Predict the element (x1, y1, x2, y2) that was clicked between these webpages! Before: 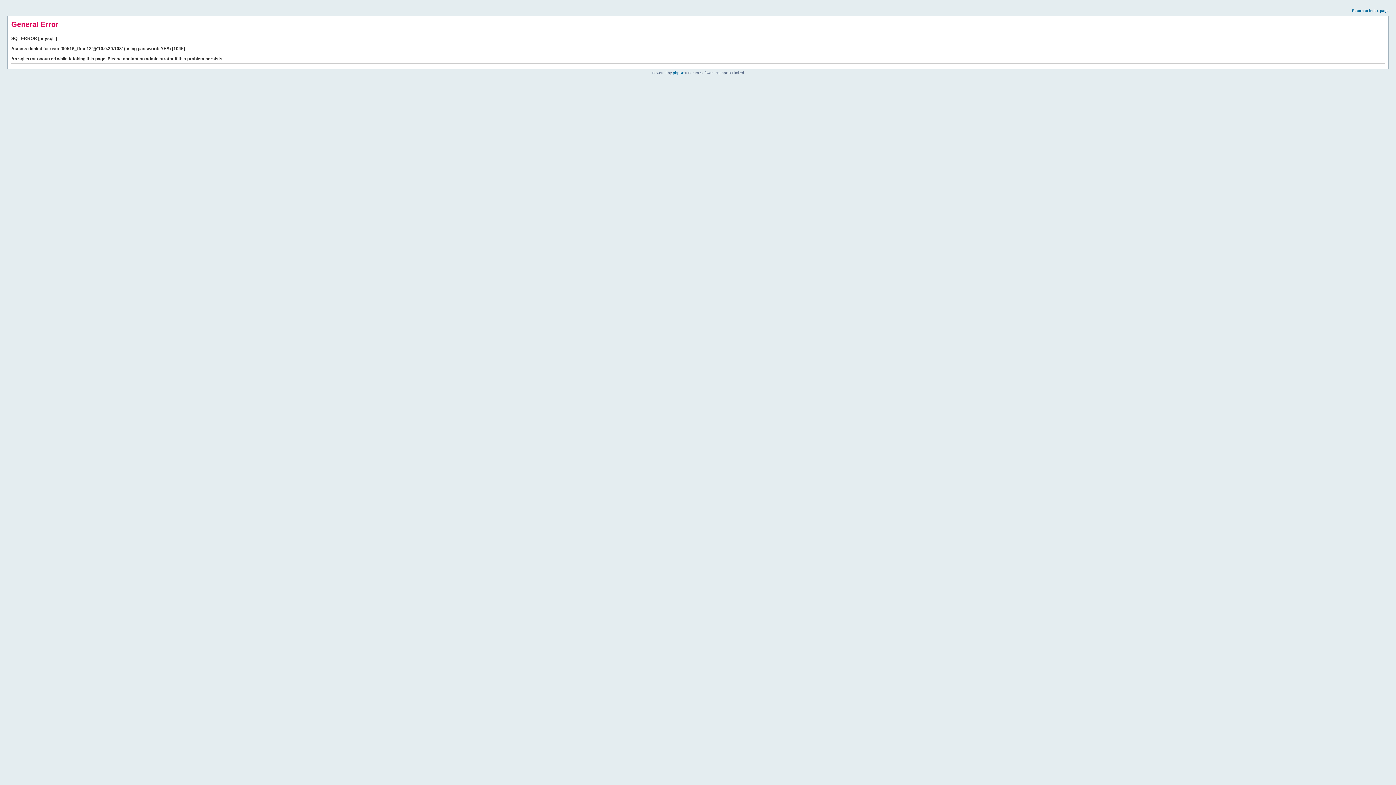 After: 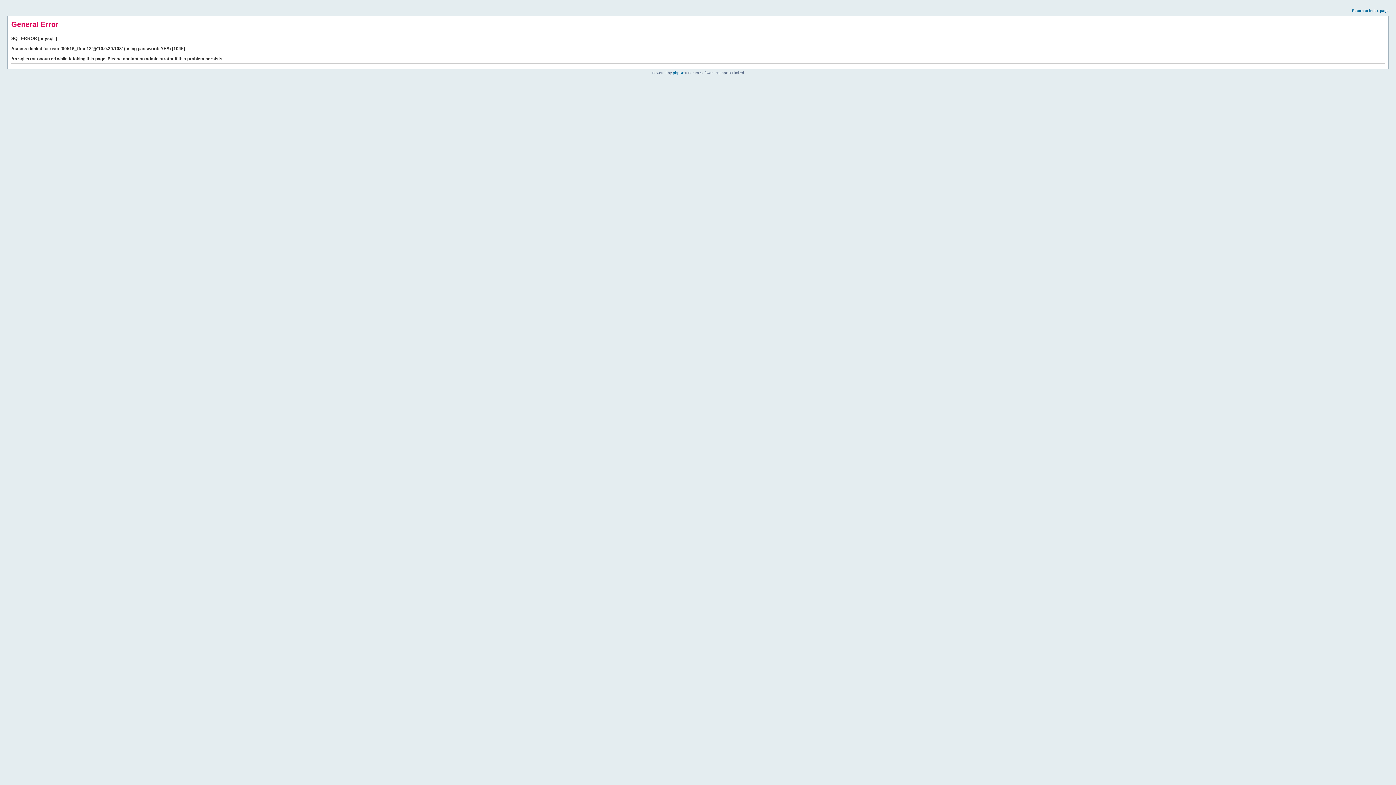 Action: bbox: (1352, 8, 1389, 12) label: Return to index page